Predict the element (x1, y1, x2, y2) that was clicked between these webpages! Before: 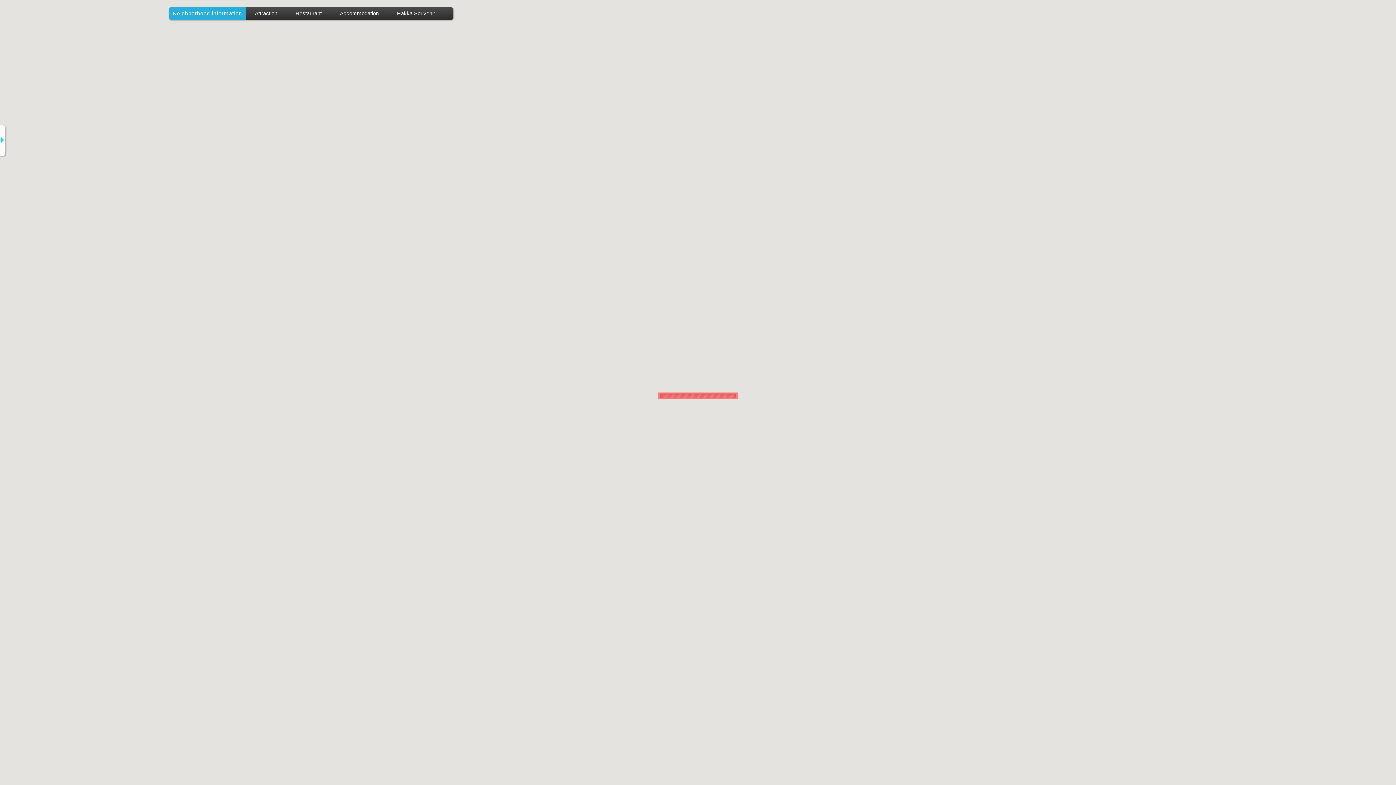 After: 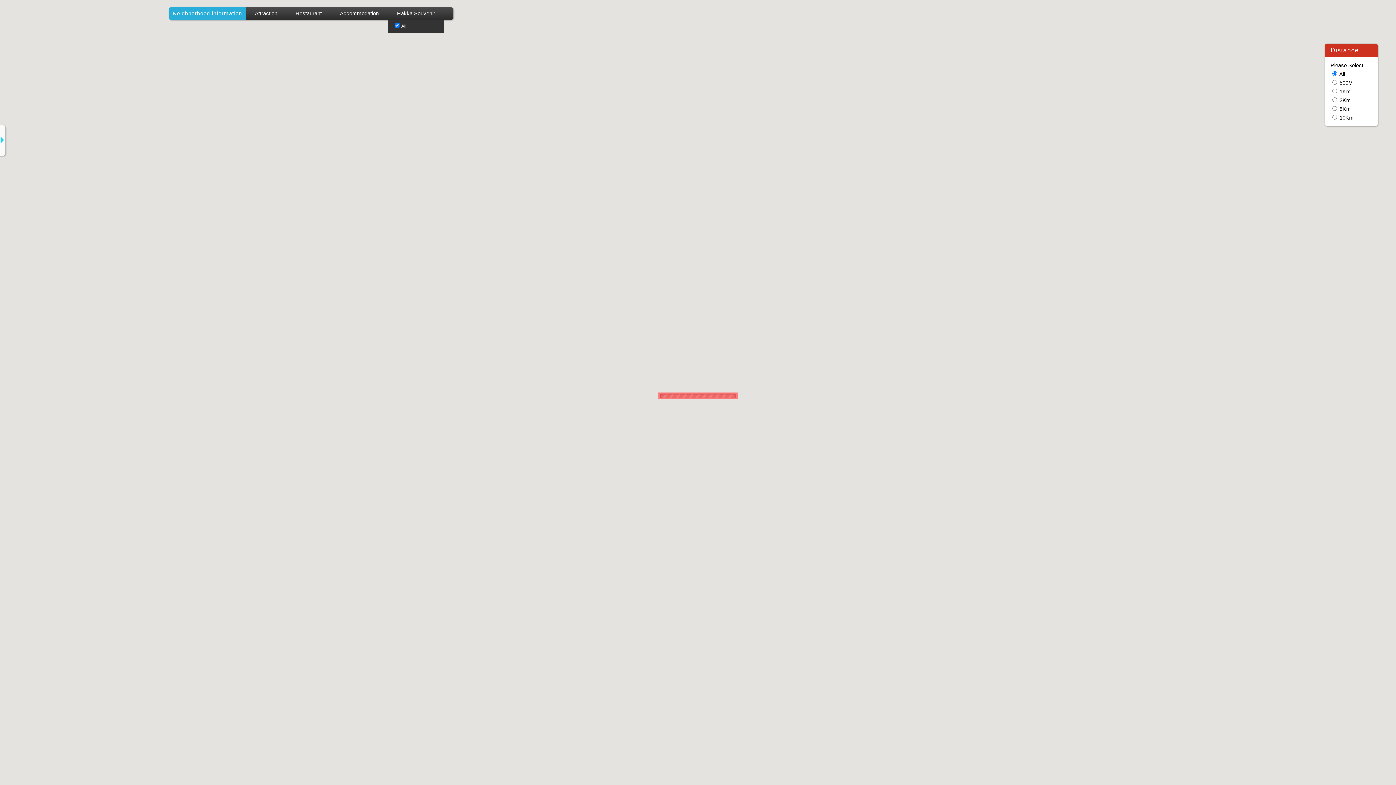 Action: bbox: (388, 7, 444, 20) label: Hakka Souvenir